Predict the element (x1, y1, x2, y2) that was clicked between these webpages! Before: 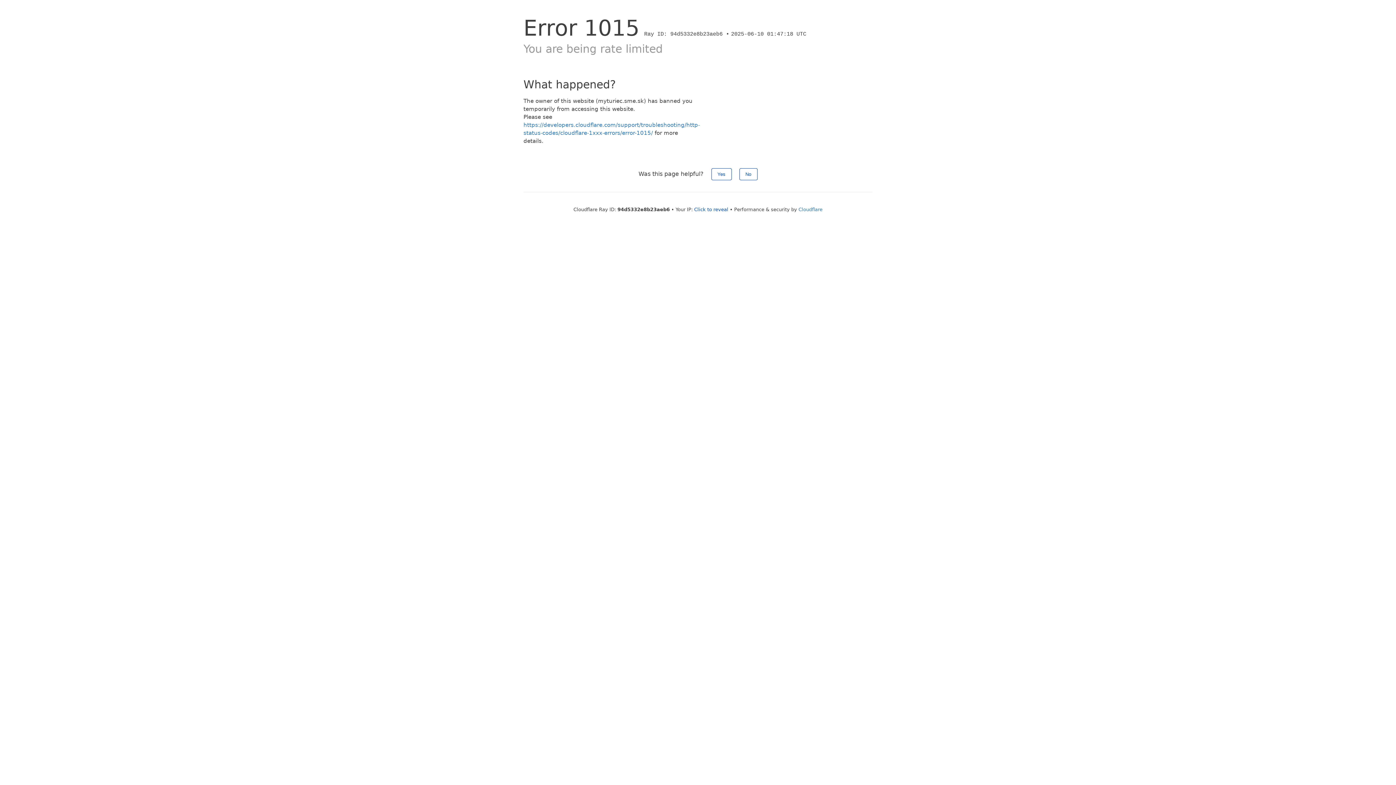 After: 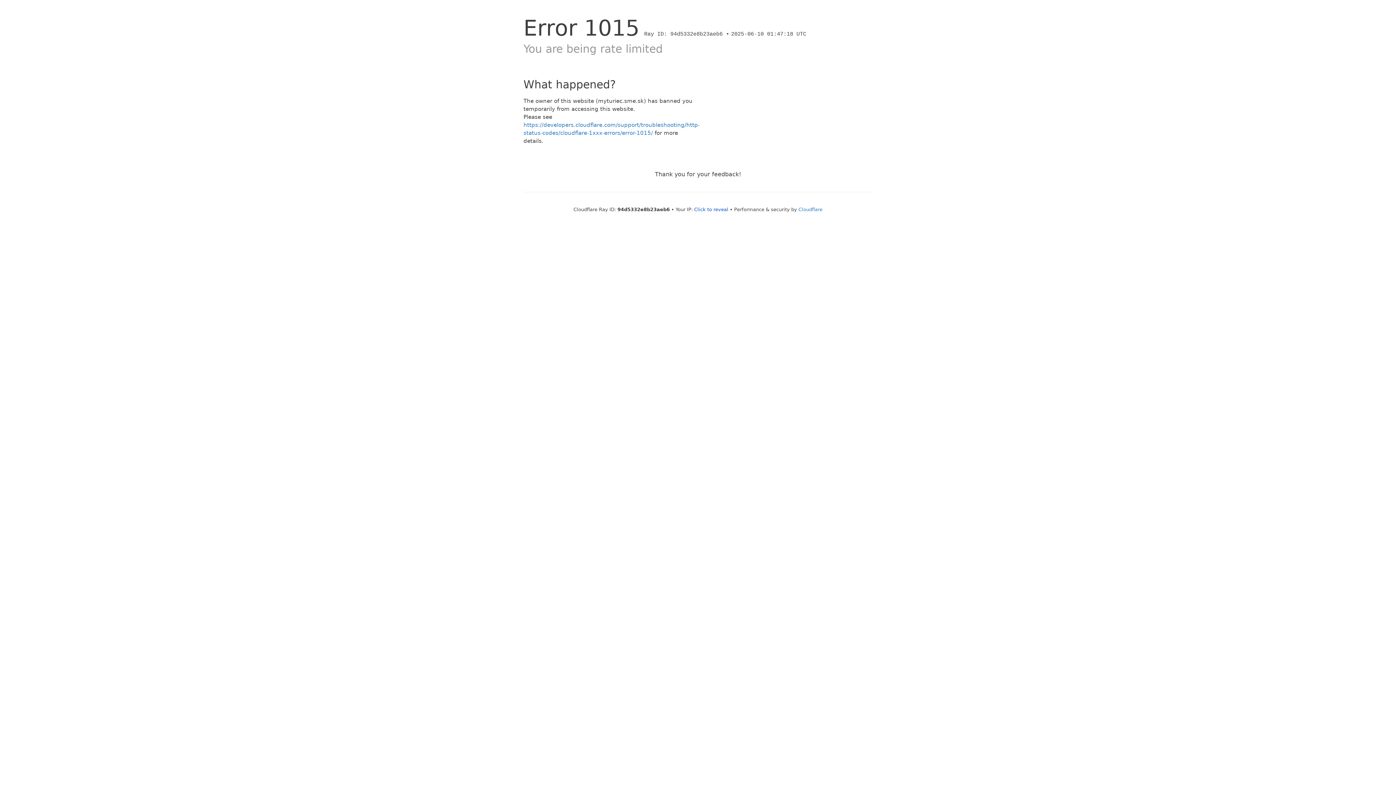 Action: bbox: (711, 168, 731, 180) label: Yes